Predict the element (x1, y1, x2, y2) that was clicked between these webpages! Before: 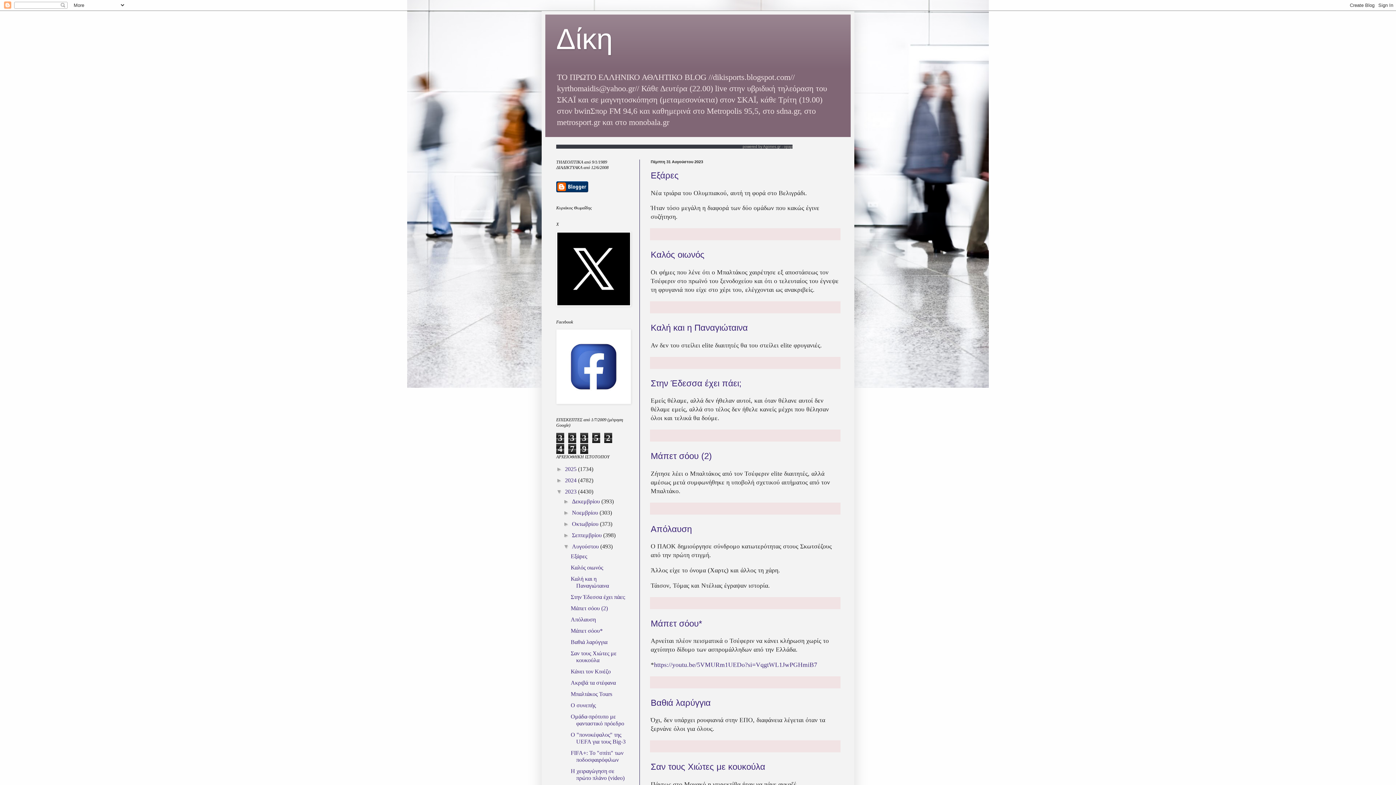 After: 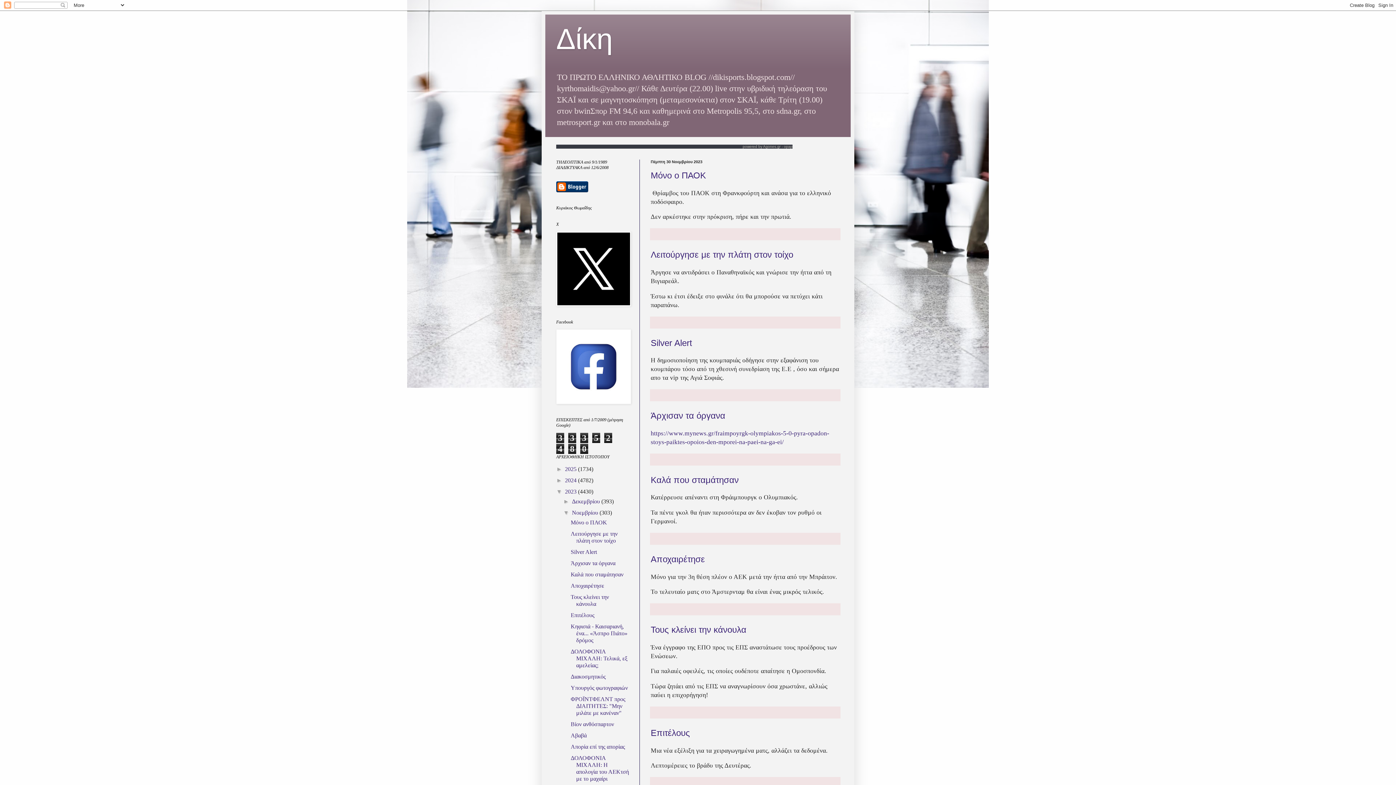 Action: bbox: (572, 509, 599, 516) label: Νοεμβρίου 